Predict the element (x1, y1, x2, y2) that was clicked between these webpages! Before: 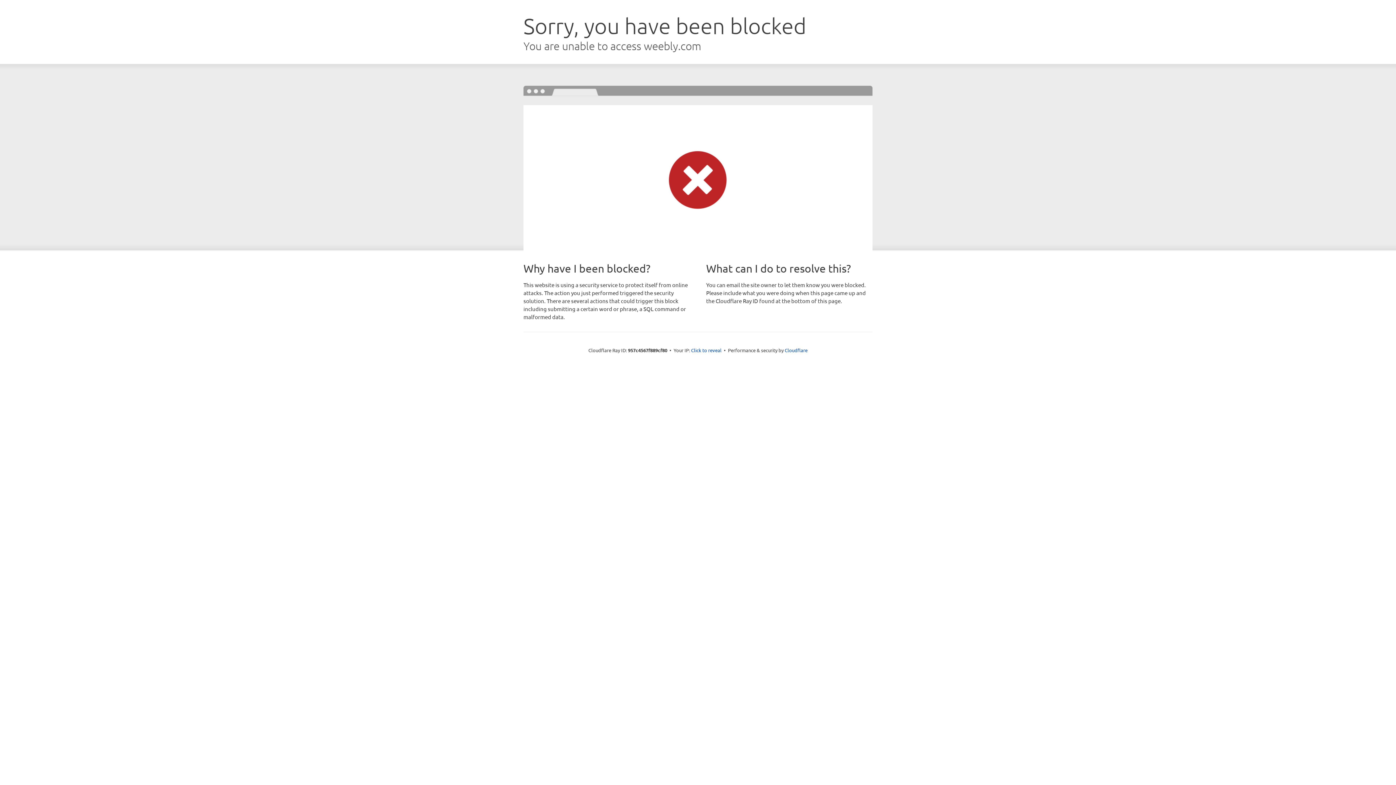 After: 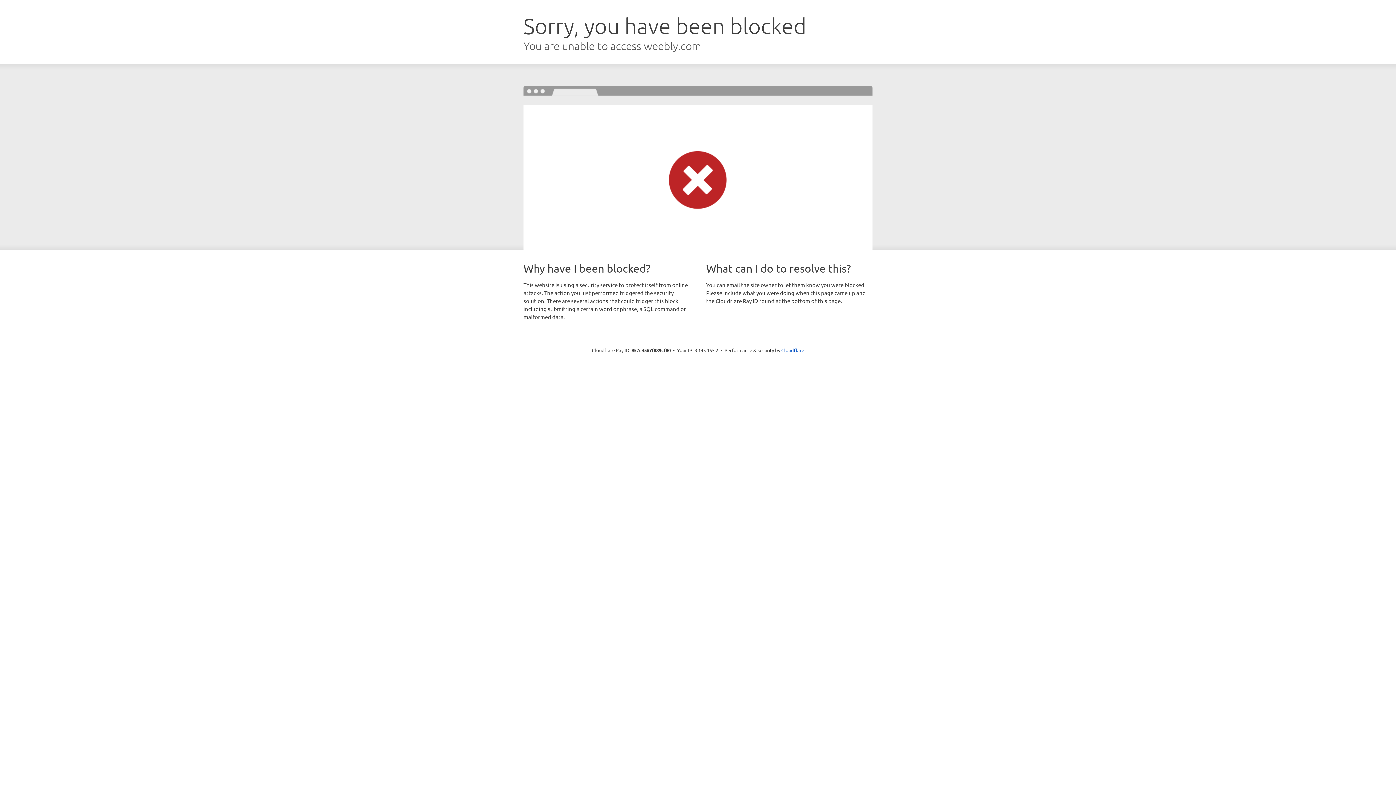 Action: label: Click to reveal bbox: (691, 346, 721, 353)